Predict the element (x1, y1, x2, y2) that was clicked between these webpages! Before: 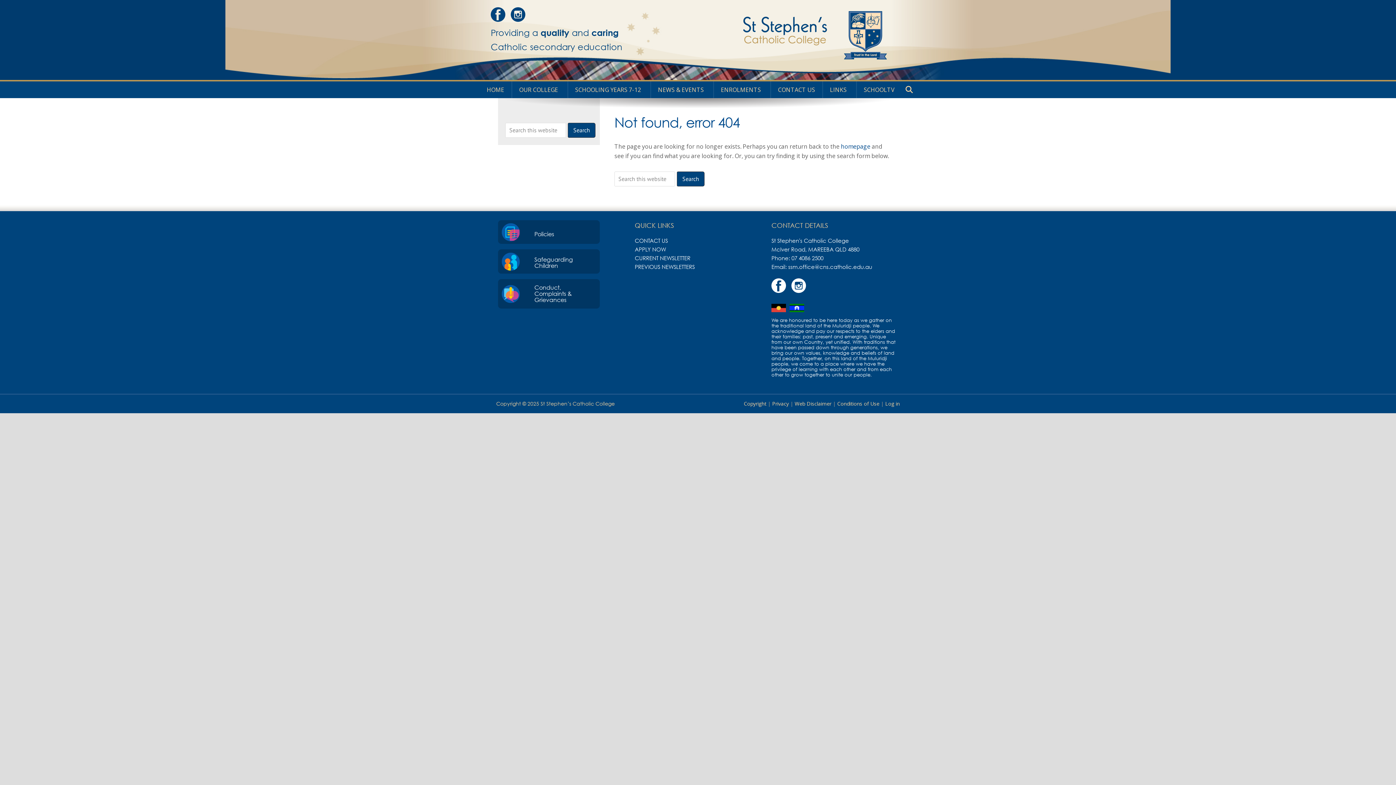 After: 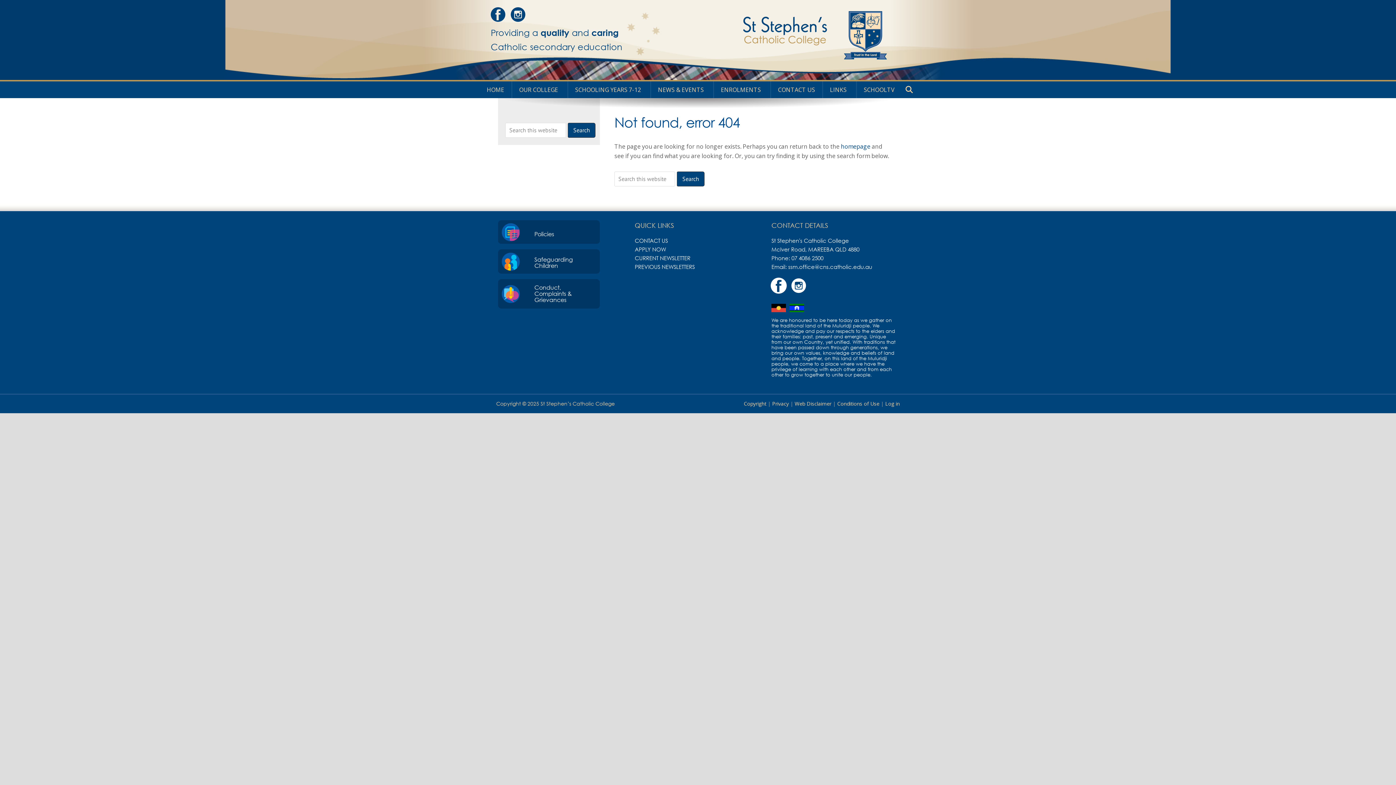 Action: bbox: (771, 278, 786, 293)